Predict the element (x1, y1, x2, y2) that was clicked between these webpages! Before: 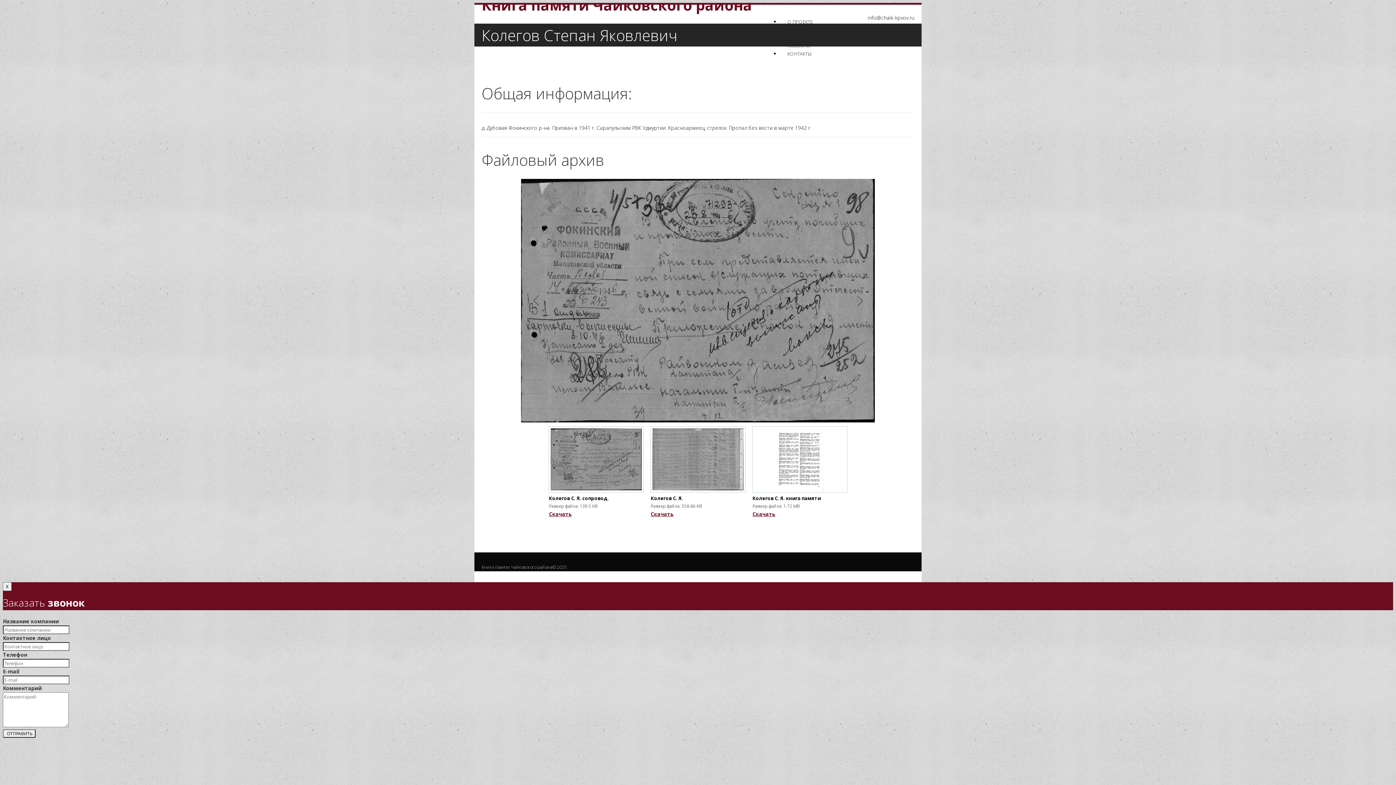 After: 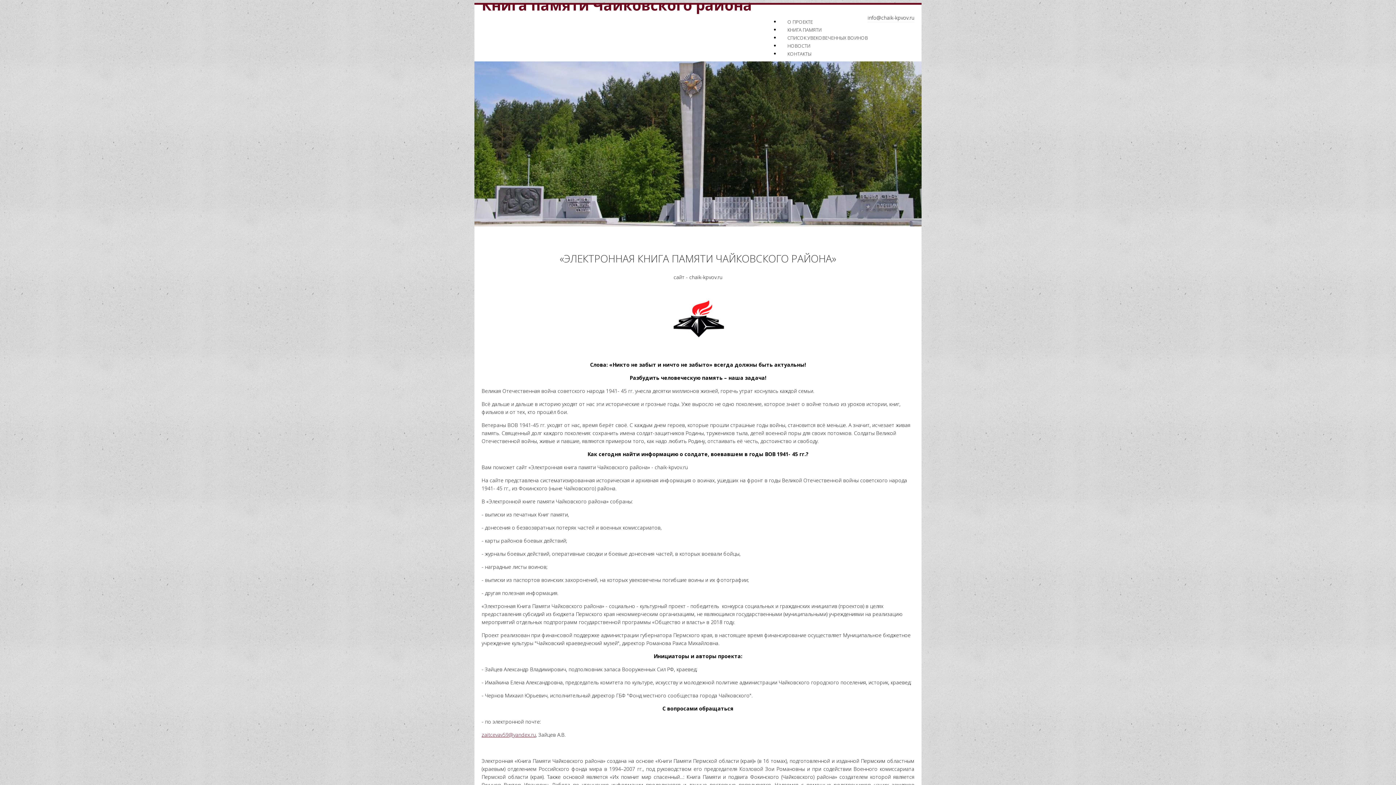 Action: bbox: (481, 5, 752, 12) label: Книга памяти Чайковского района